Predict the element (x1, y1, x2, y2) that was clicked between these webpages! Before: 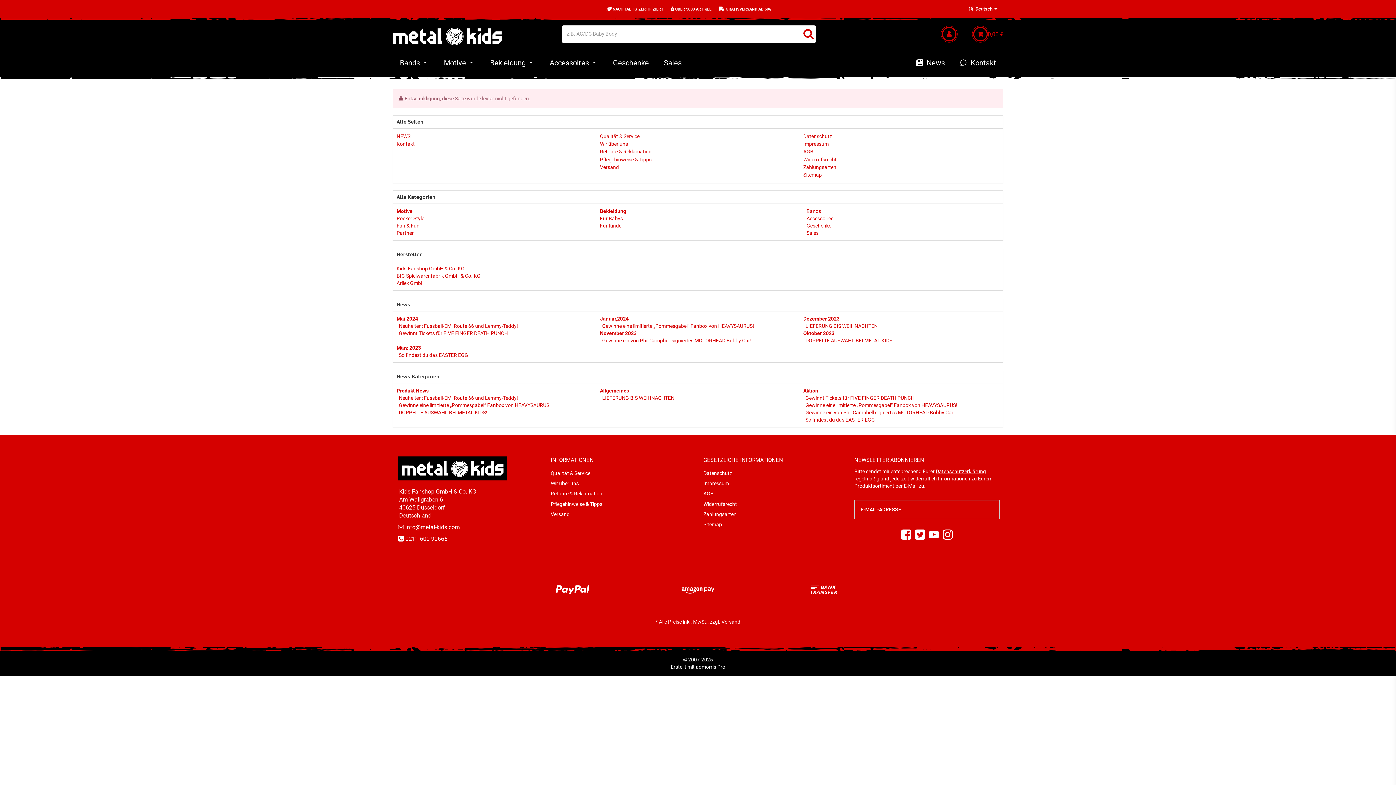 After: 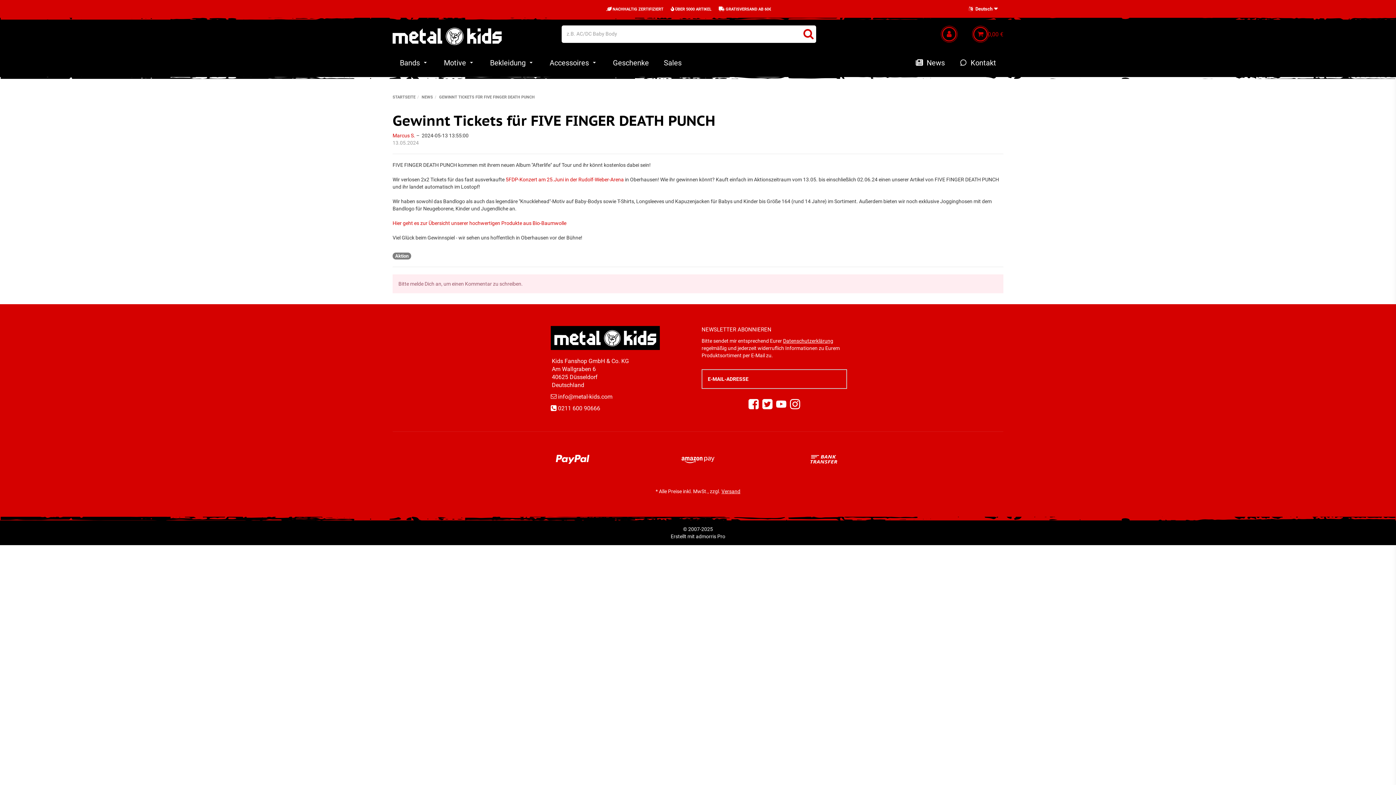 Action: bbox: (398, 330, 508, 336) label: Gewinnt Tickets für FIVE FINGER DEATH PUNCH